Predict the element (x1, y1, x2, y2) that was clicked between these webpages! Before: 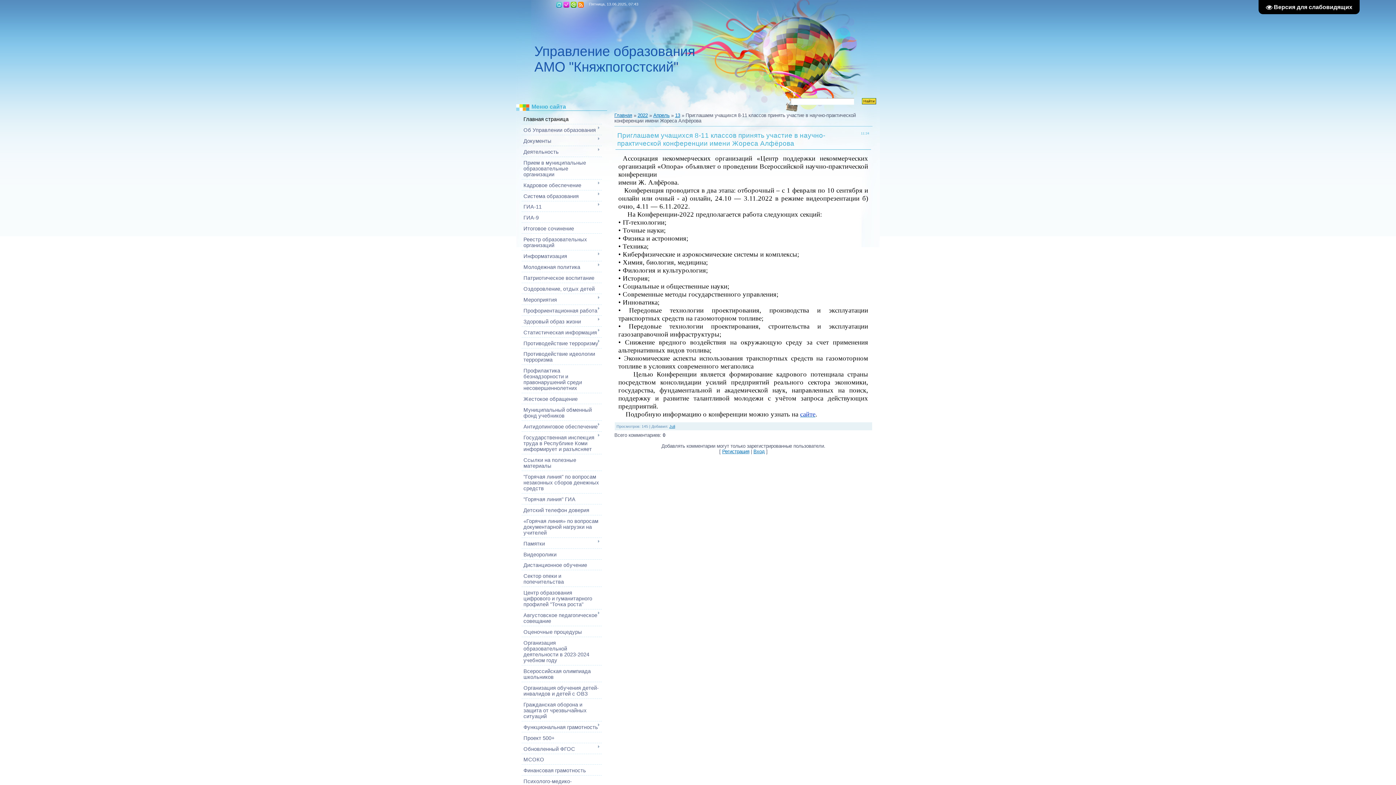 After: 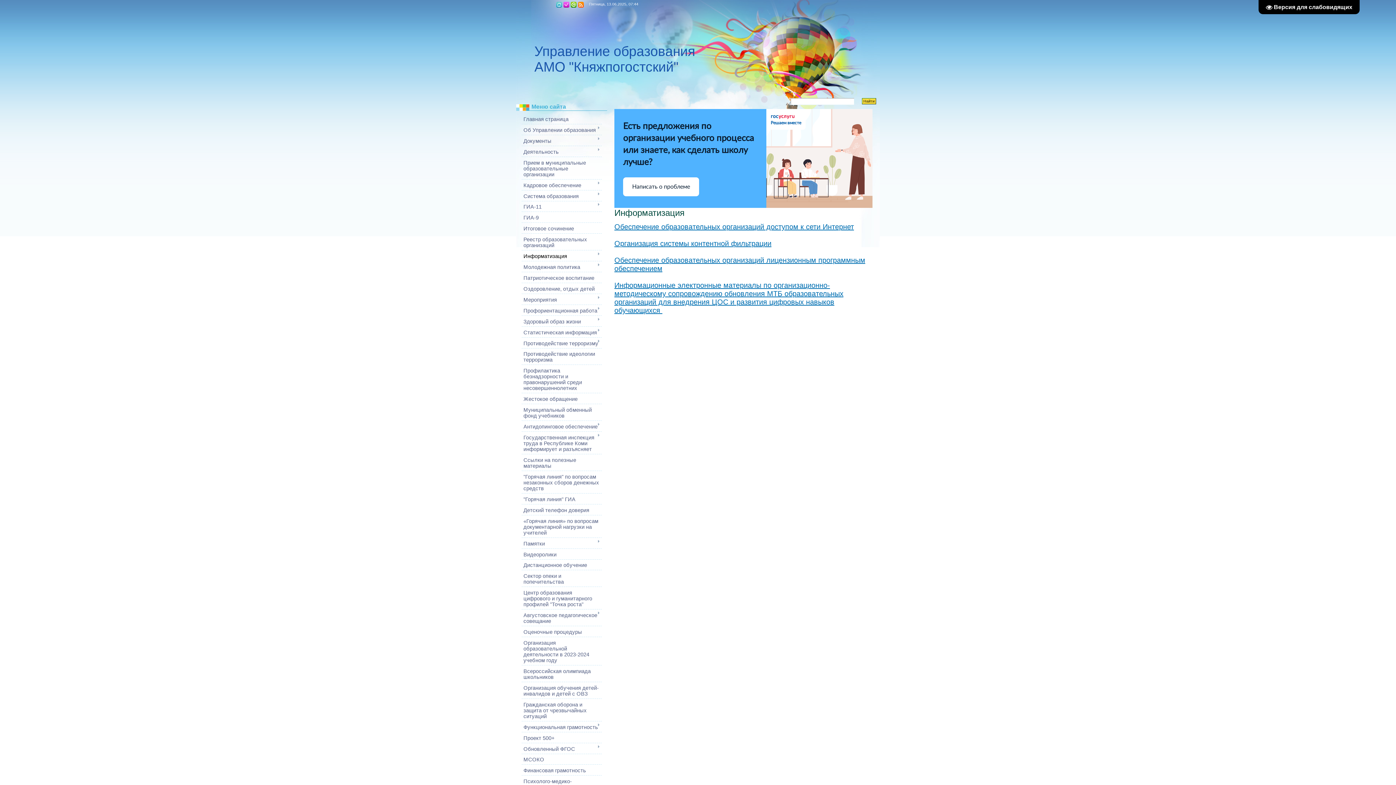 Action: label: Информатизация bbox: (523, 253, 567, 259)